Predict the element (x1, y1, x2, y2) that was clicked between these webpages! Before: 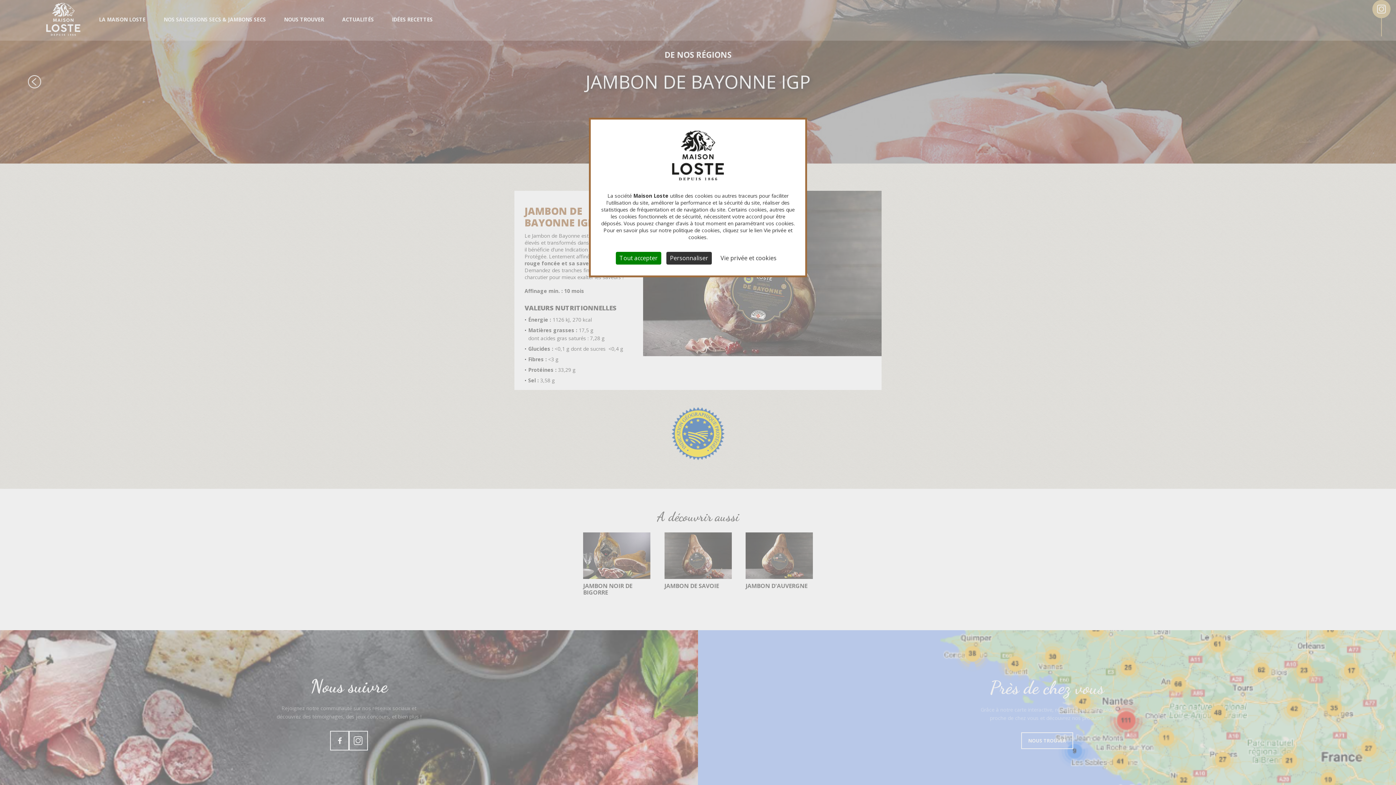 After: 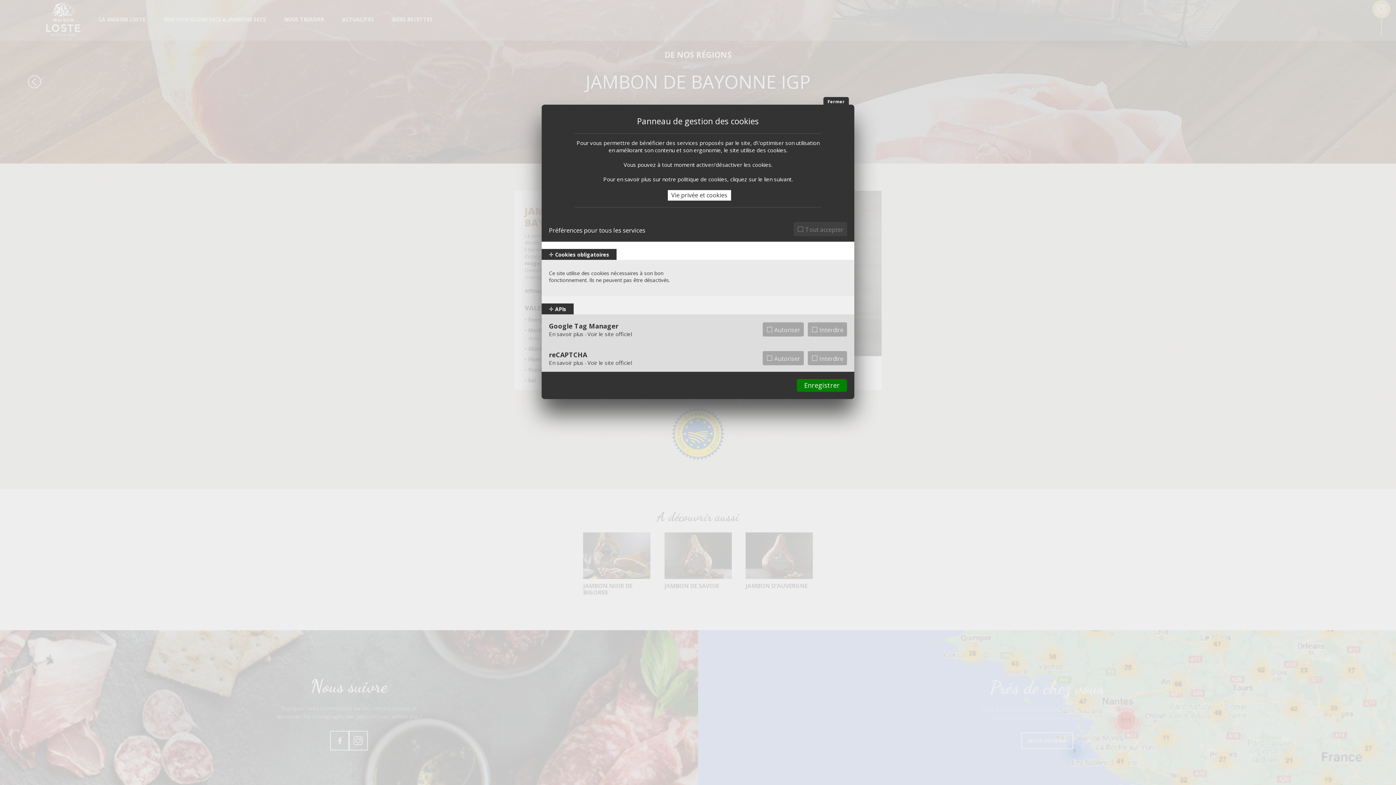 Action: label: Personnaliser (fenêtre modale) bbox: (666, 251, 712, 264)